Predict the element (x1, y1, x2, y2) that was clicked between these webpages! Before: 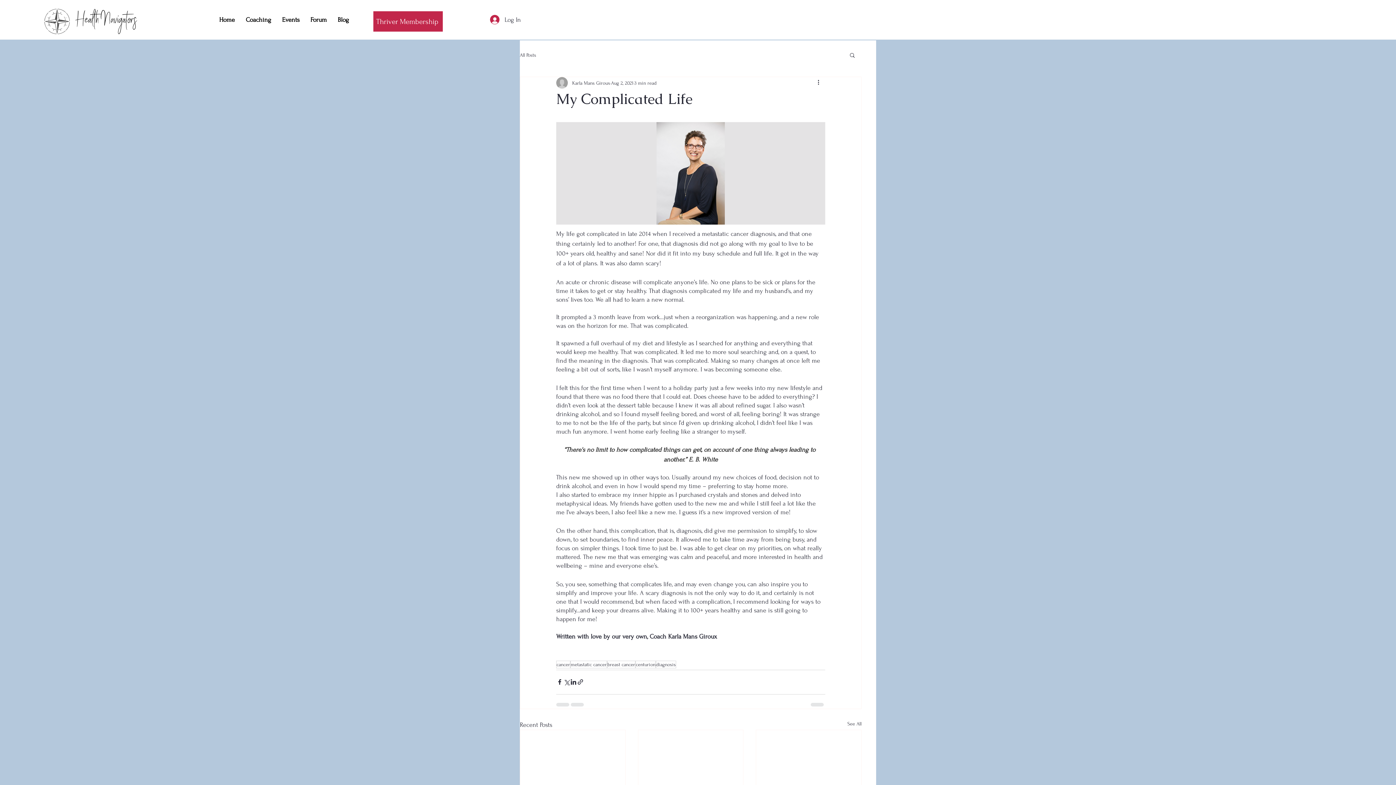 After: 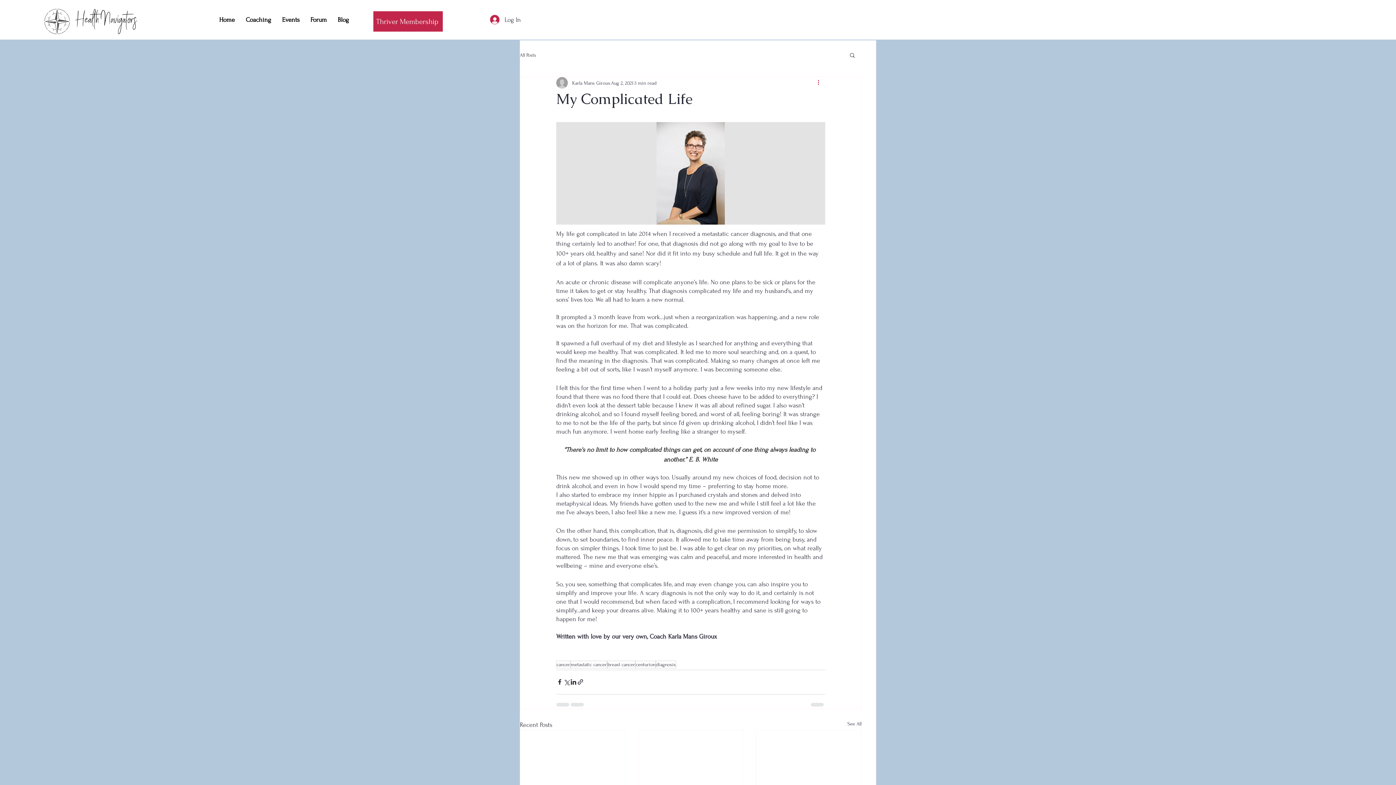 Action: bbox: (816, 78, 825, 87) label: More actions